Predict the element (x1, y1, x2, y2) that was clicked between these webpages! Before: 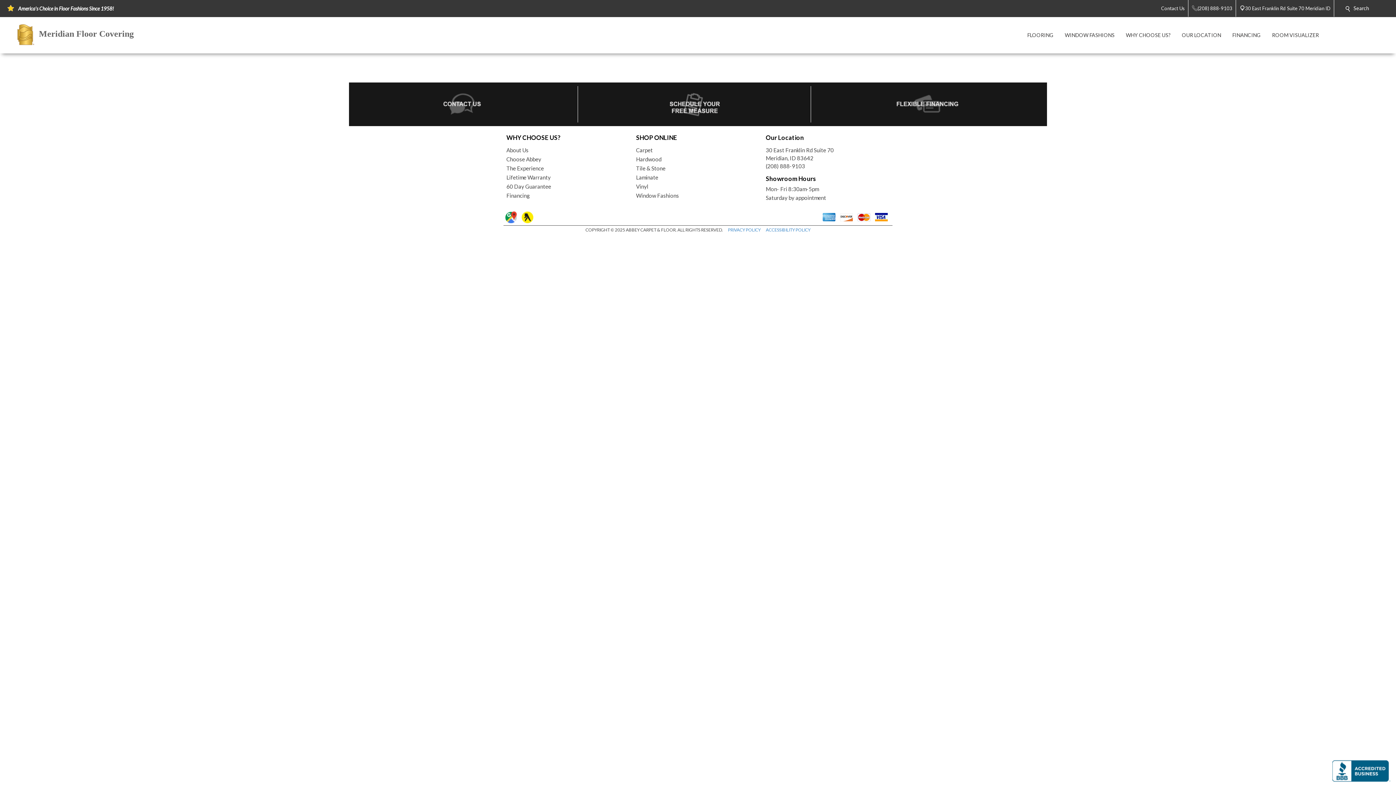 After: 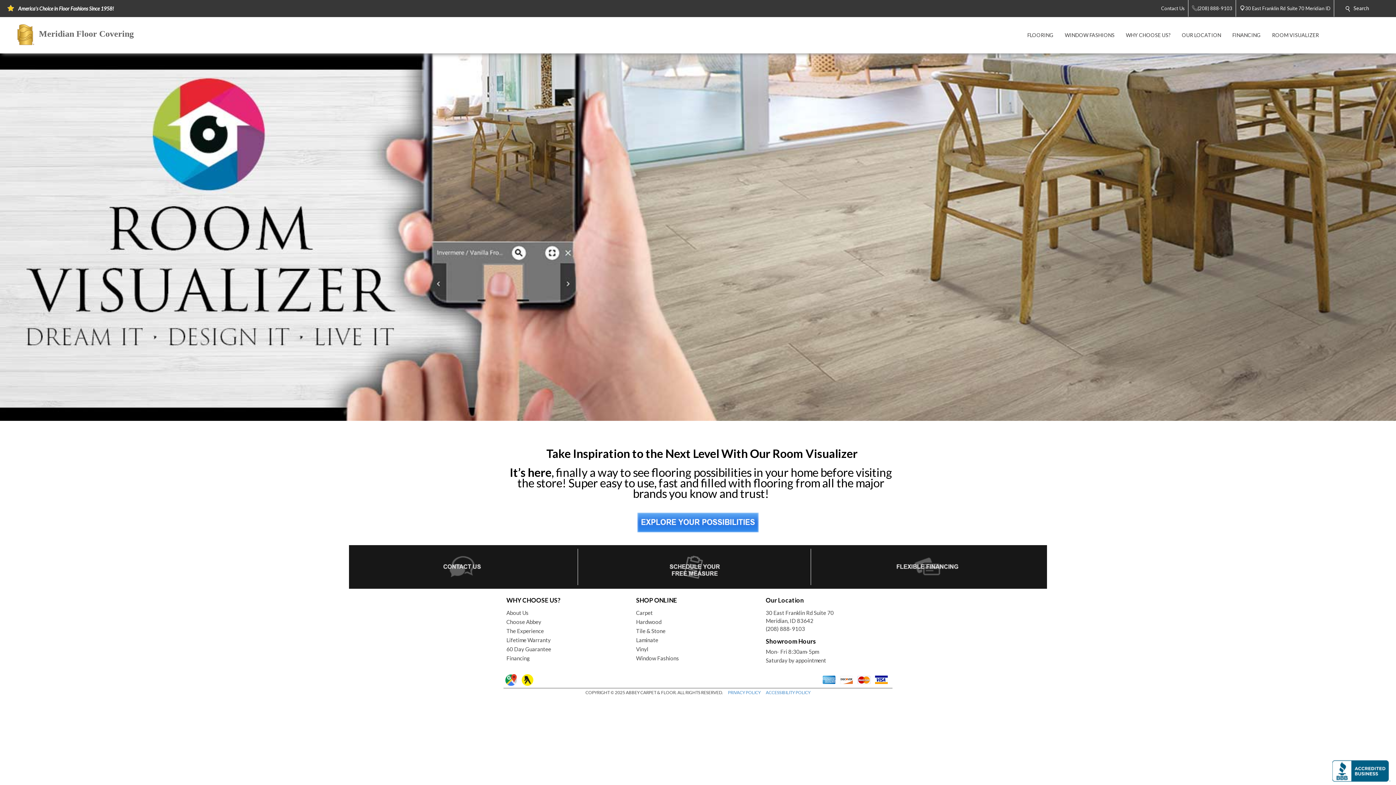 Action: label: ROOM VISUALIZER bbox: (1266, 16, 1325, 53)